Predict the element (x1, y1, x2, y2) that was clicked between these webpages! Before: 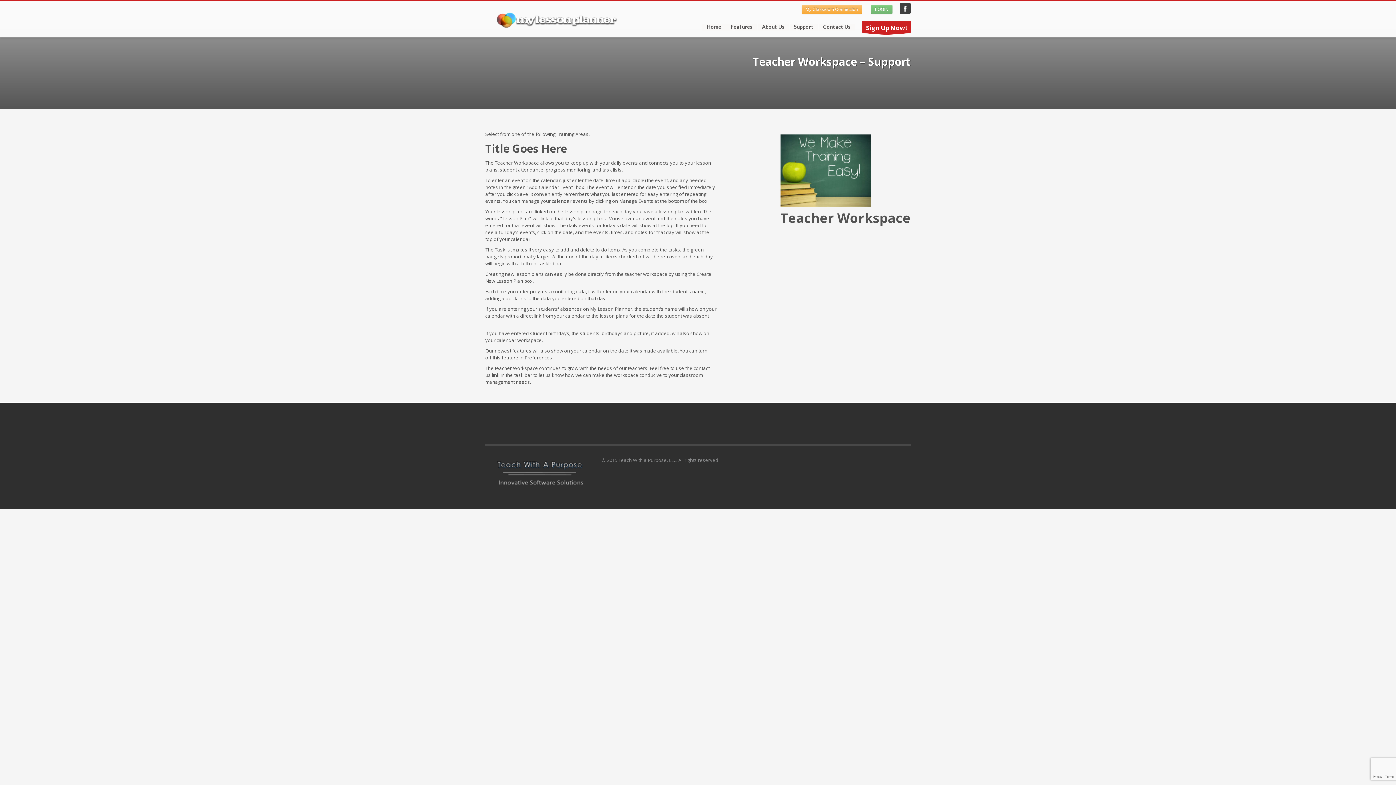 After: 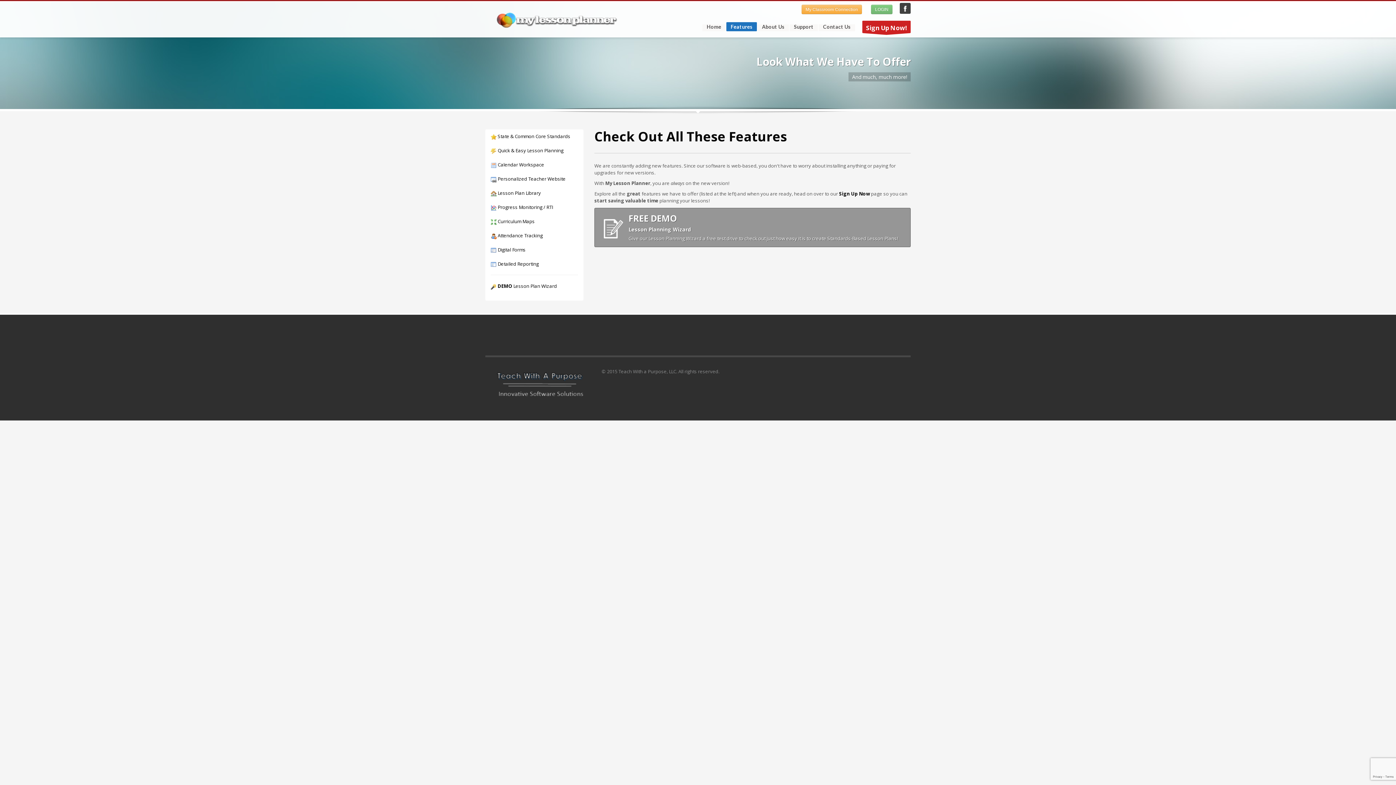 Action: label: Features
» bbox: (726, 24, 757, 29)